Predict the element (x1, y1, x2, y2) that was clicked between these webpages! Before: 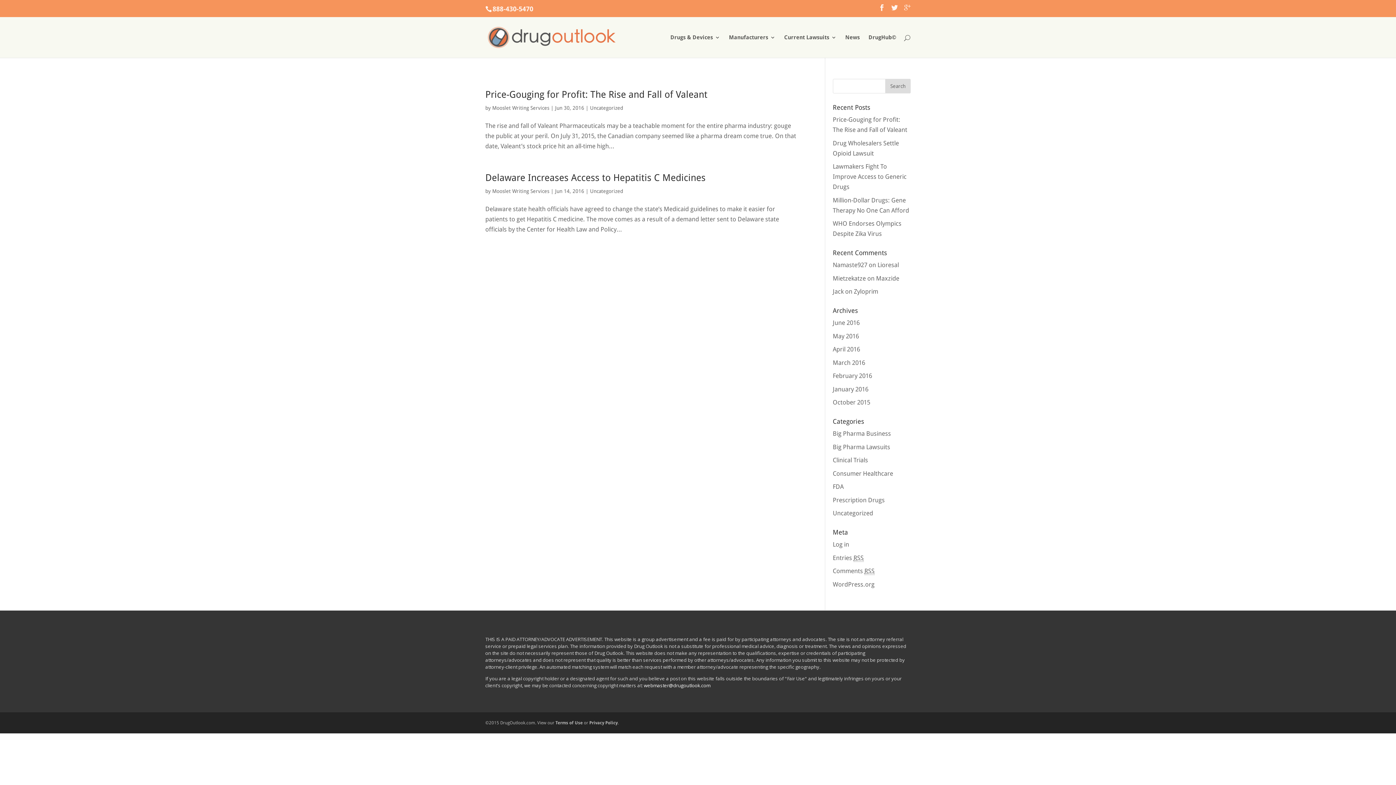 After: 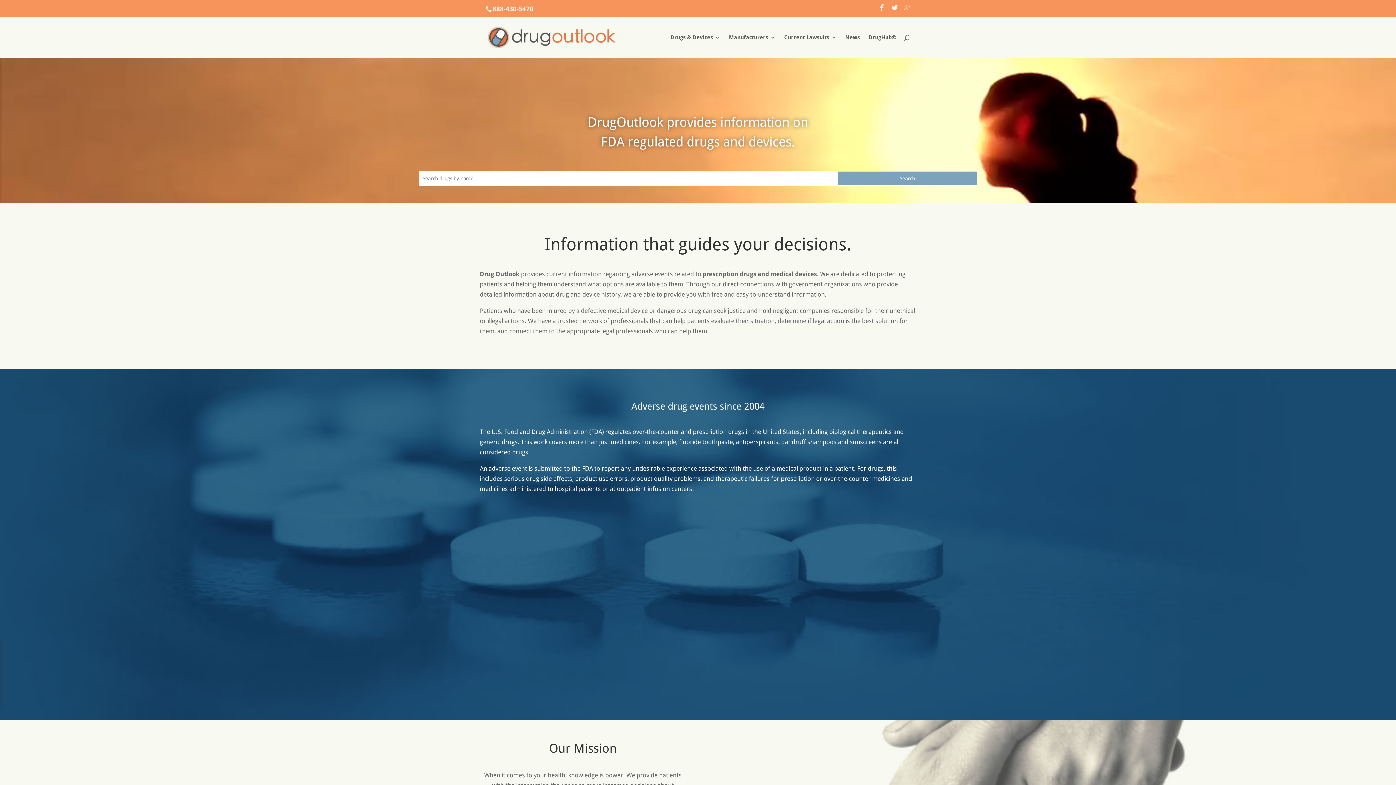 Action: bbox: (833, 319, 859, 326) label: June 2016